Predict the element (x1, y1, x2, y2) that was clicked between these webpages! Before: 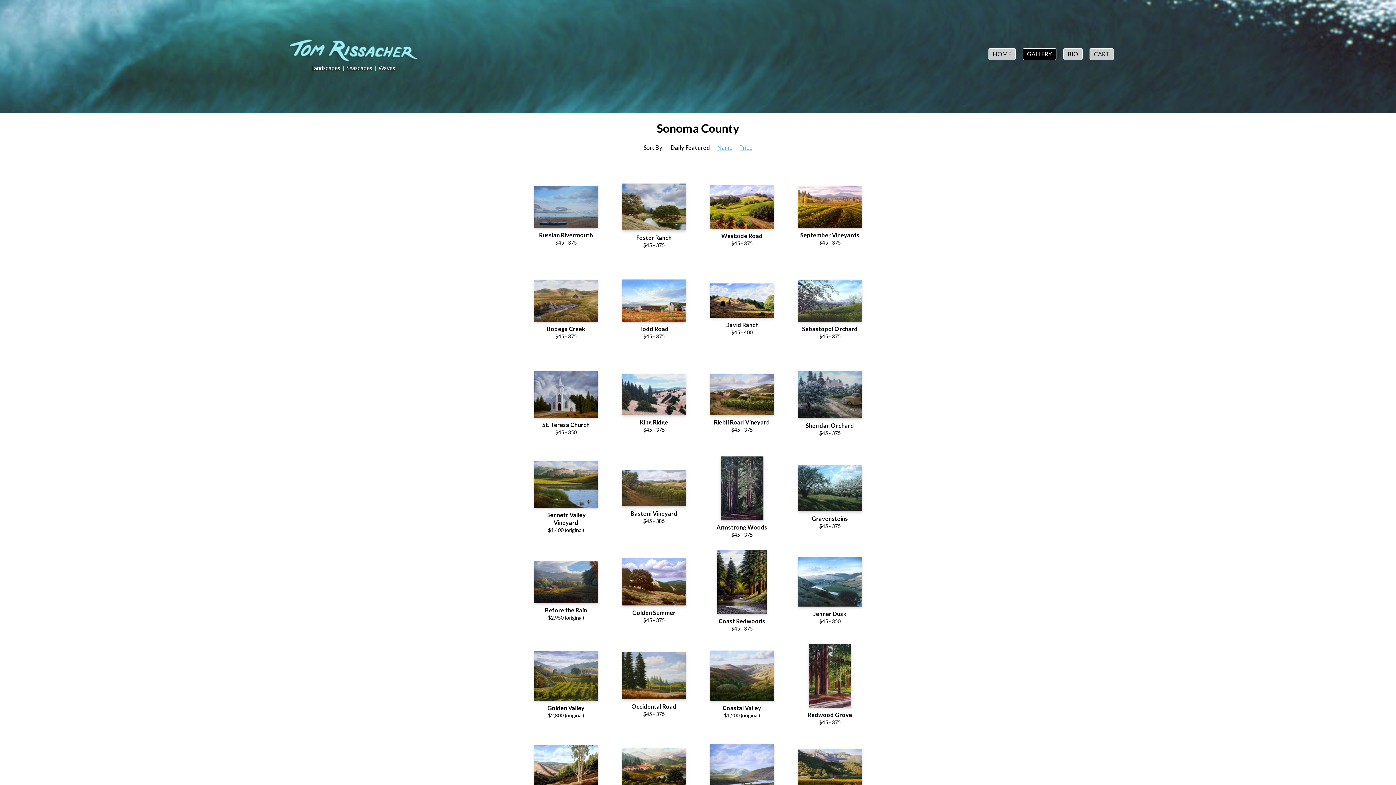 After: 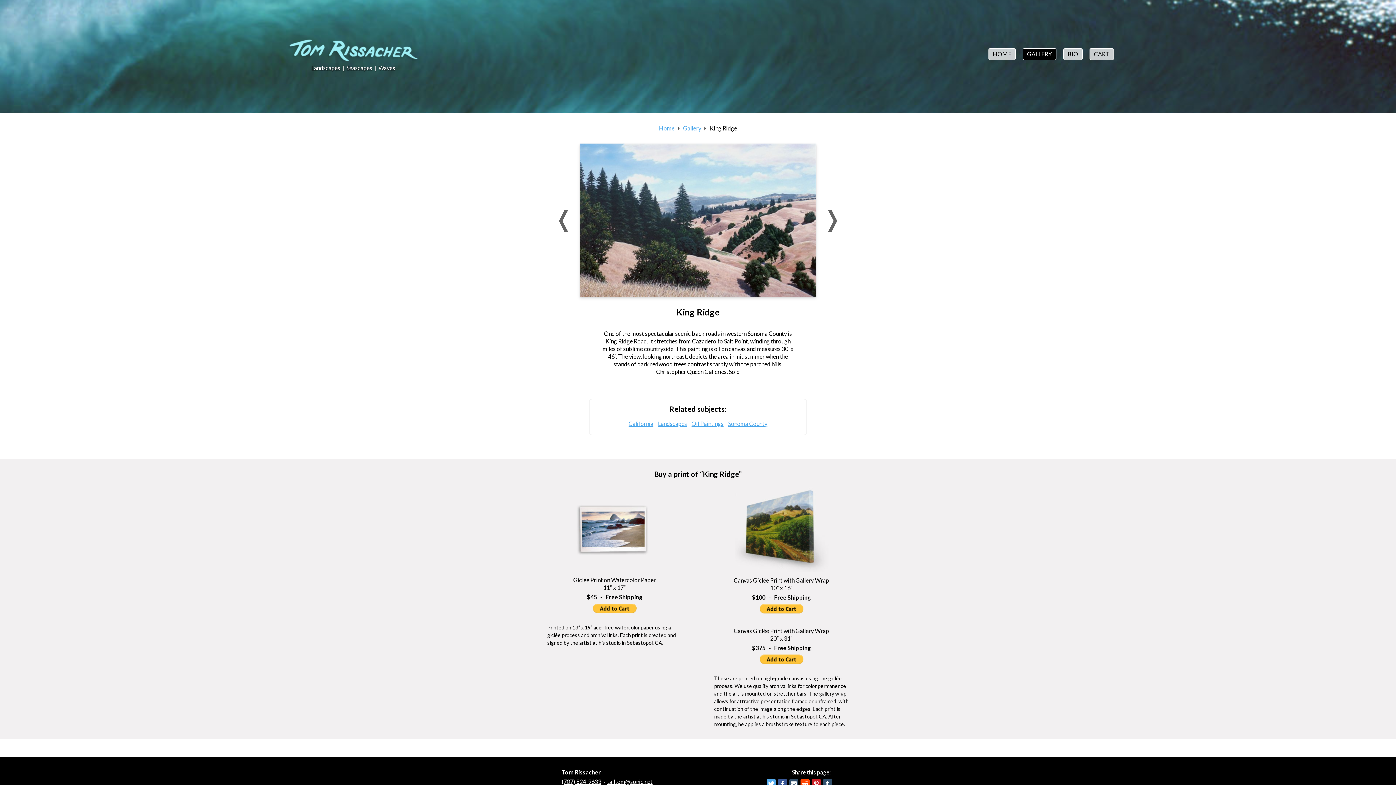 Action: bbox: (622, 362, 686, 445) label: King Ridge
$45 - 375